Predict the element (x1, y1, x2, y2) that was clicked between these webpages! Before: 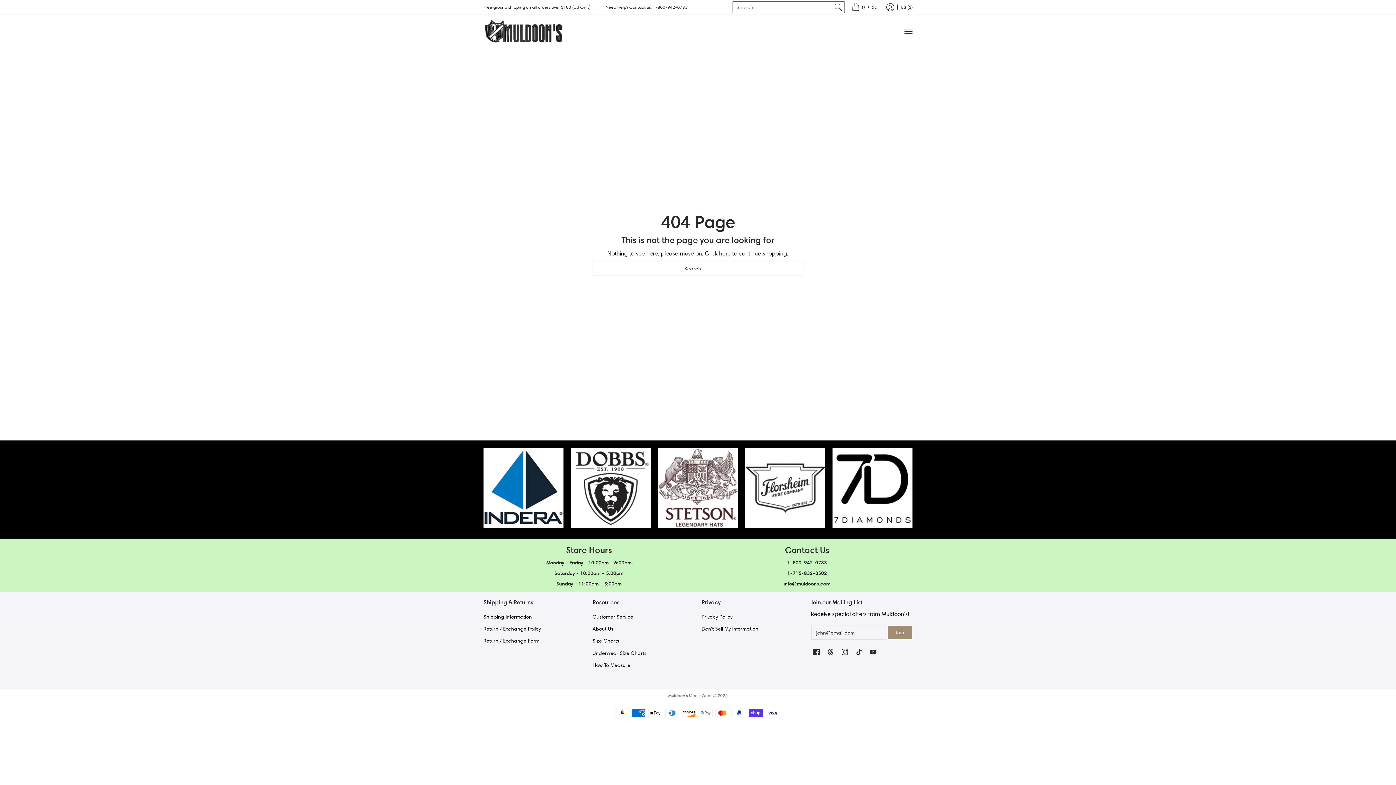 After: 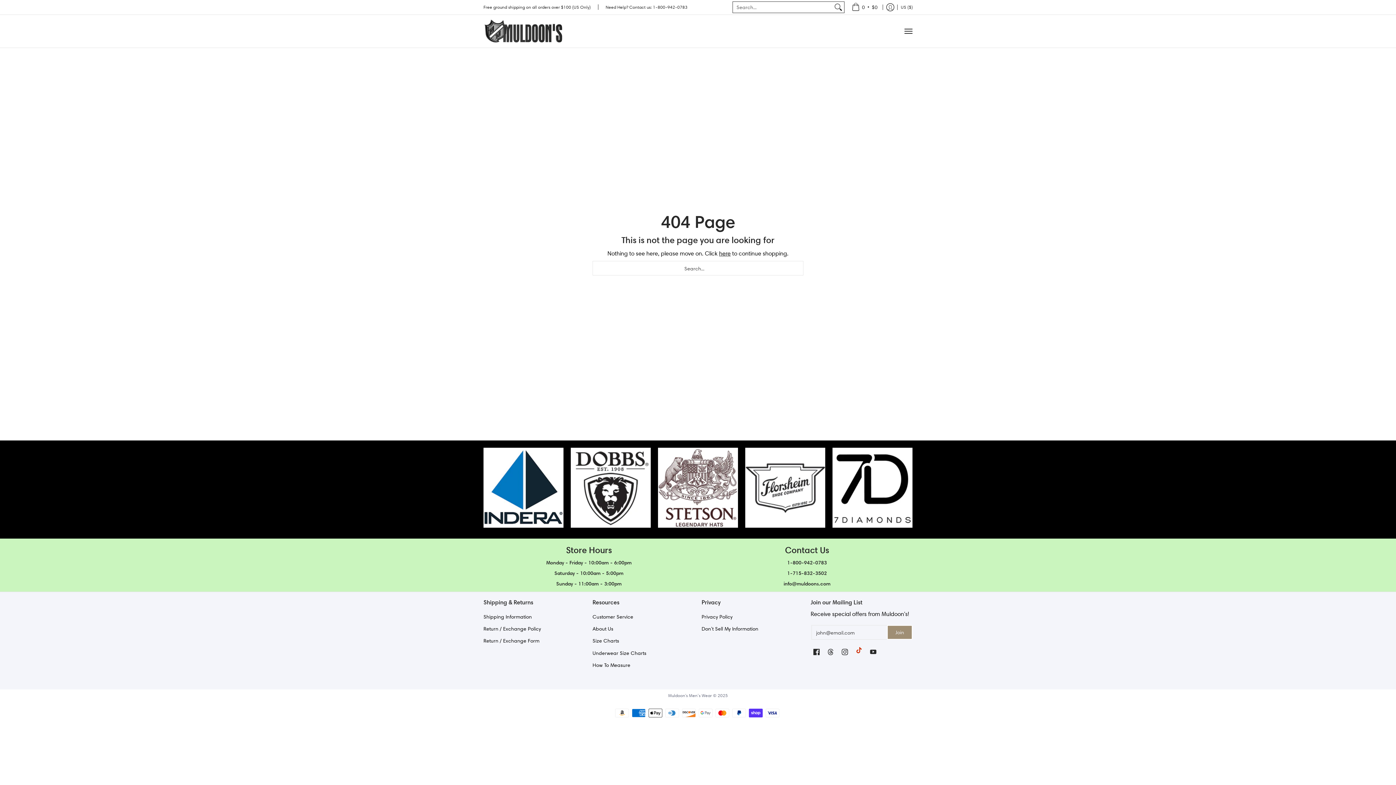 Action: label: See Muldoon&#39;s Men’s Wear on TikTok bbox: (854, 646, 864, 658)